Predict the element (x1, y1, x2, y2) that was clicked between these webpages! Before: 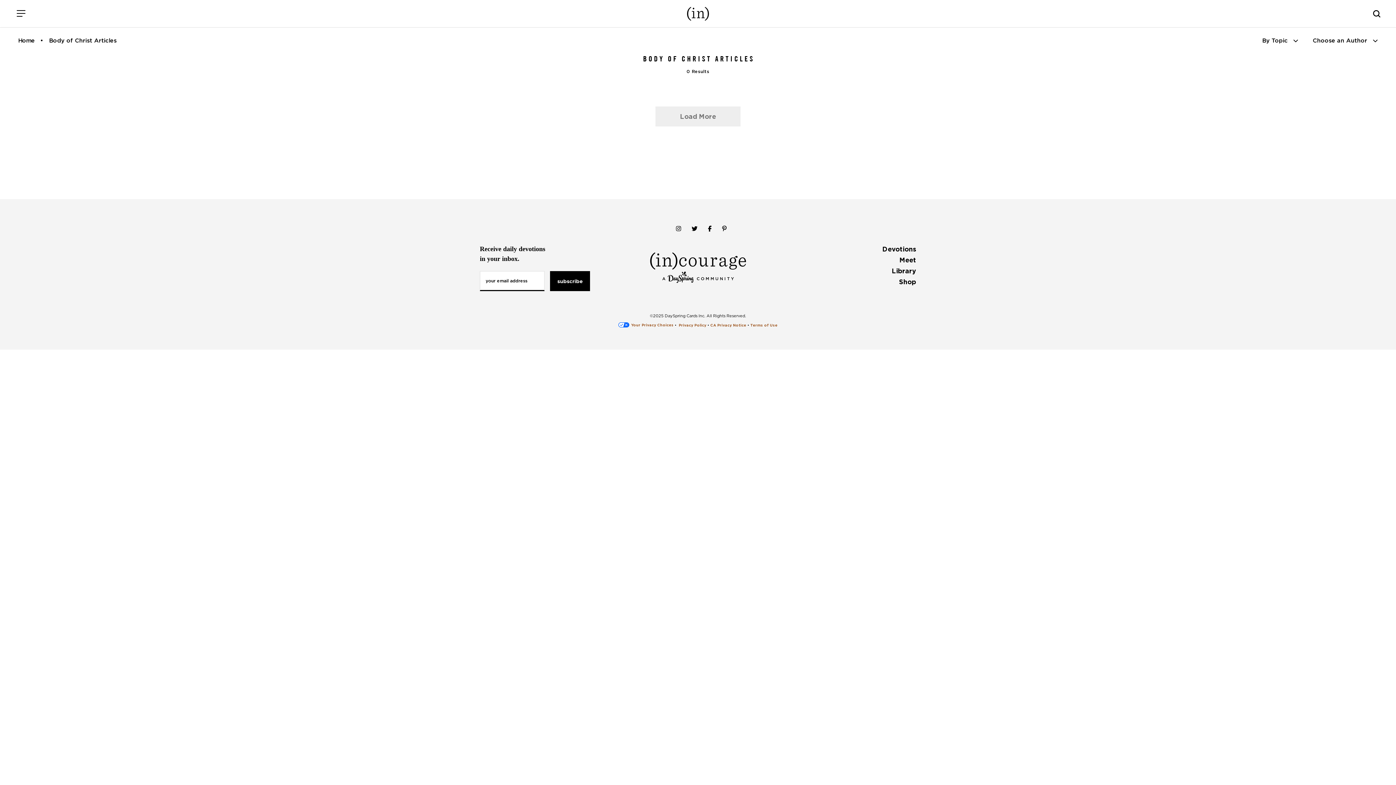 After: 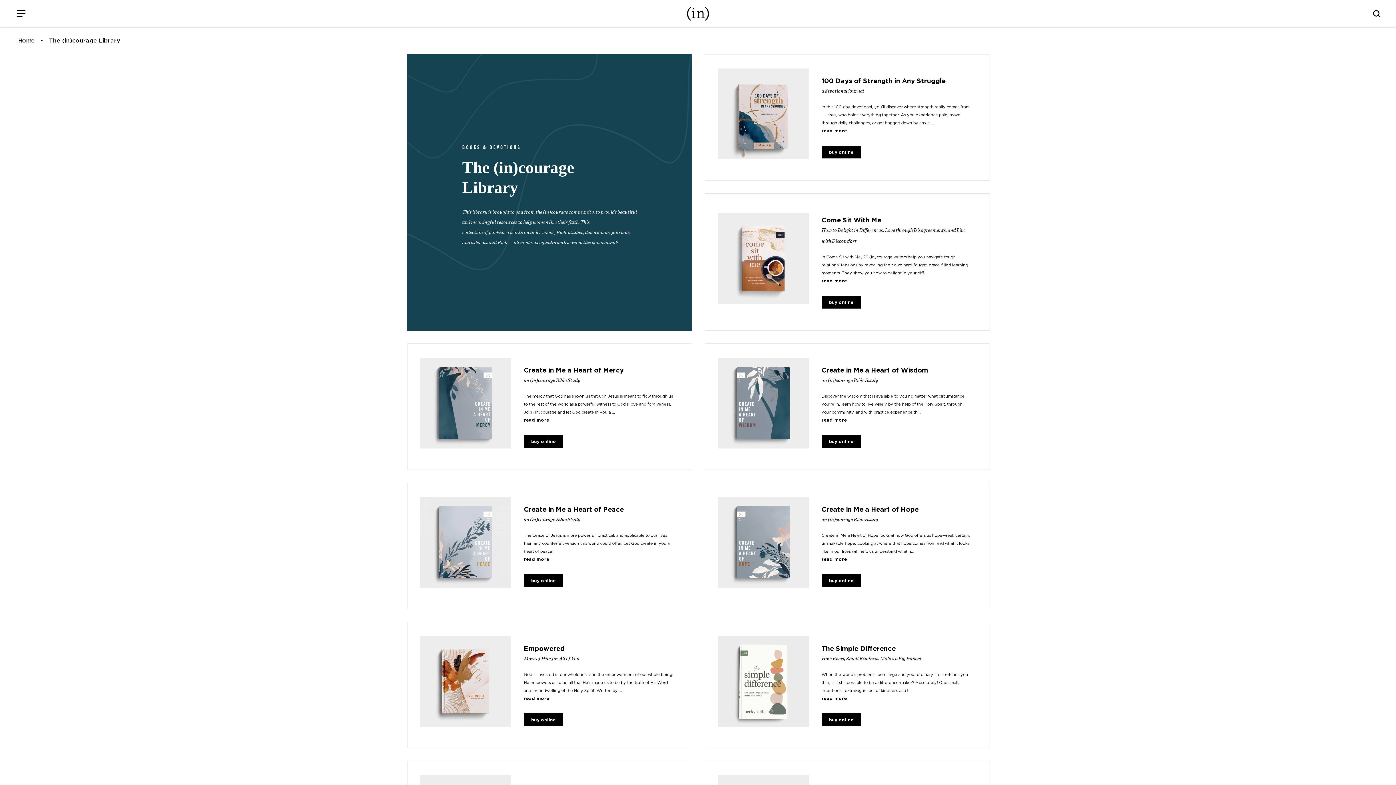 Action: bbox: (891, 267, 916, 274) label: Library